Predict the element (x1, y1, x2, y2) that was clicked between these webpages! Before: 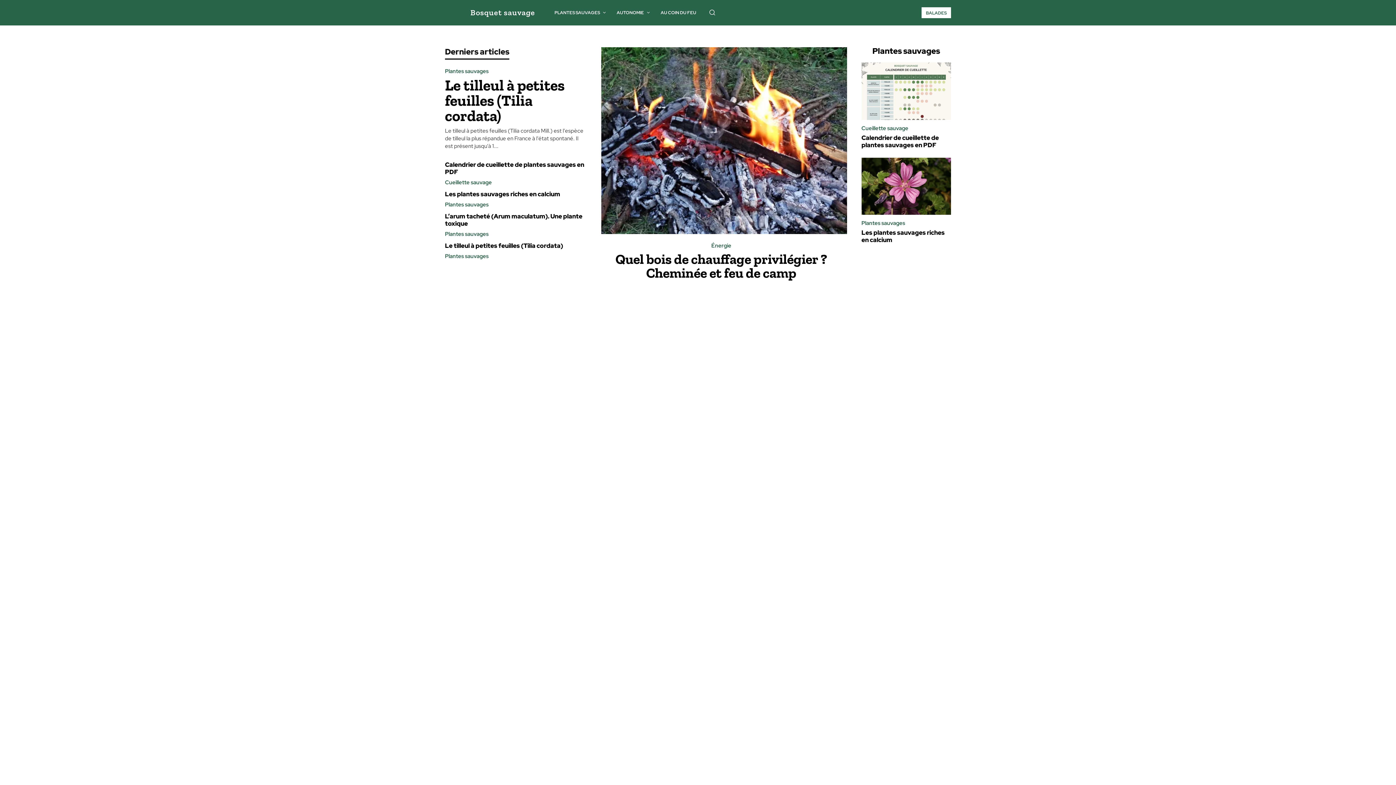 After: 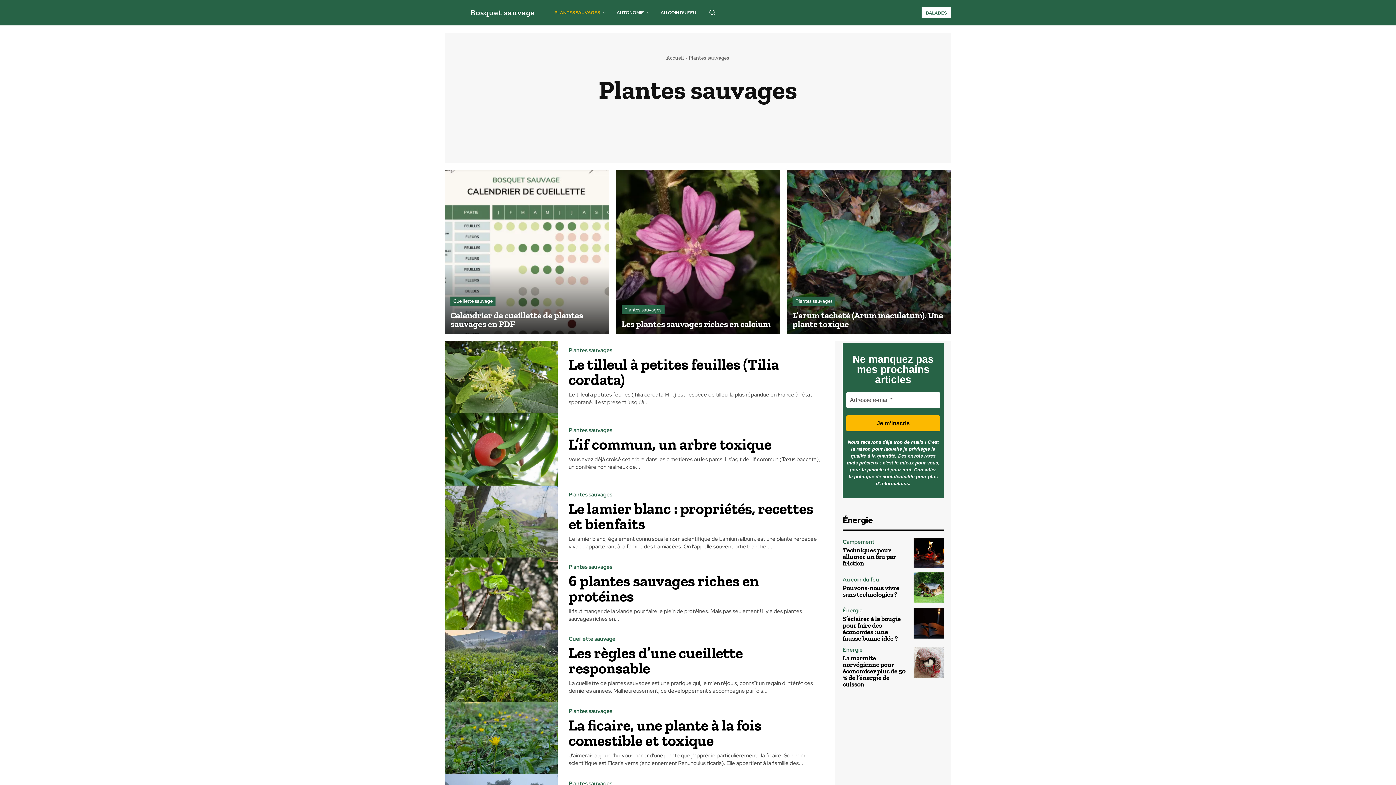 Action: bbox: (861, 220, 905, 226) label: Plantes sauvages